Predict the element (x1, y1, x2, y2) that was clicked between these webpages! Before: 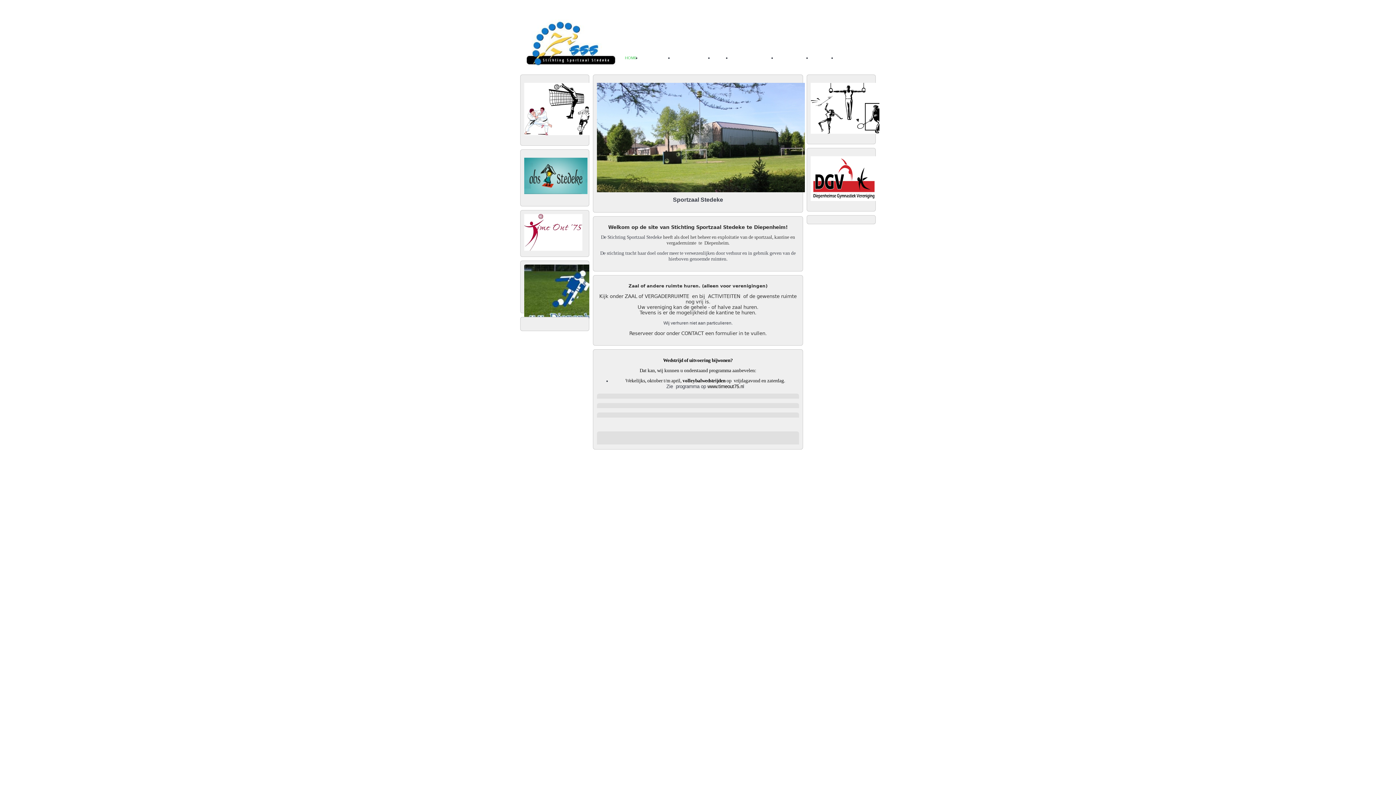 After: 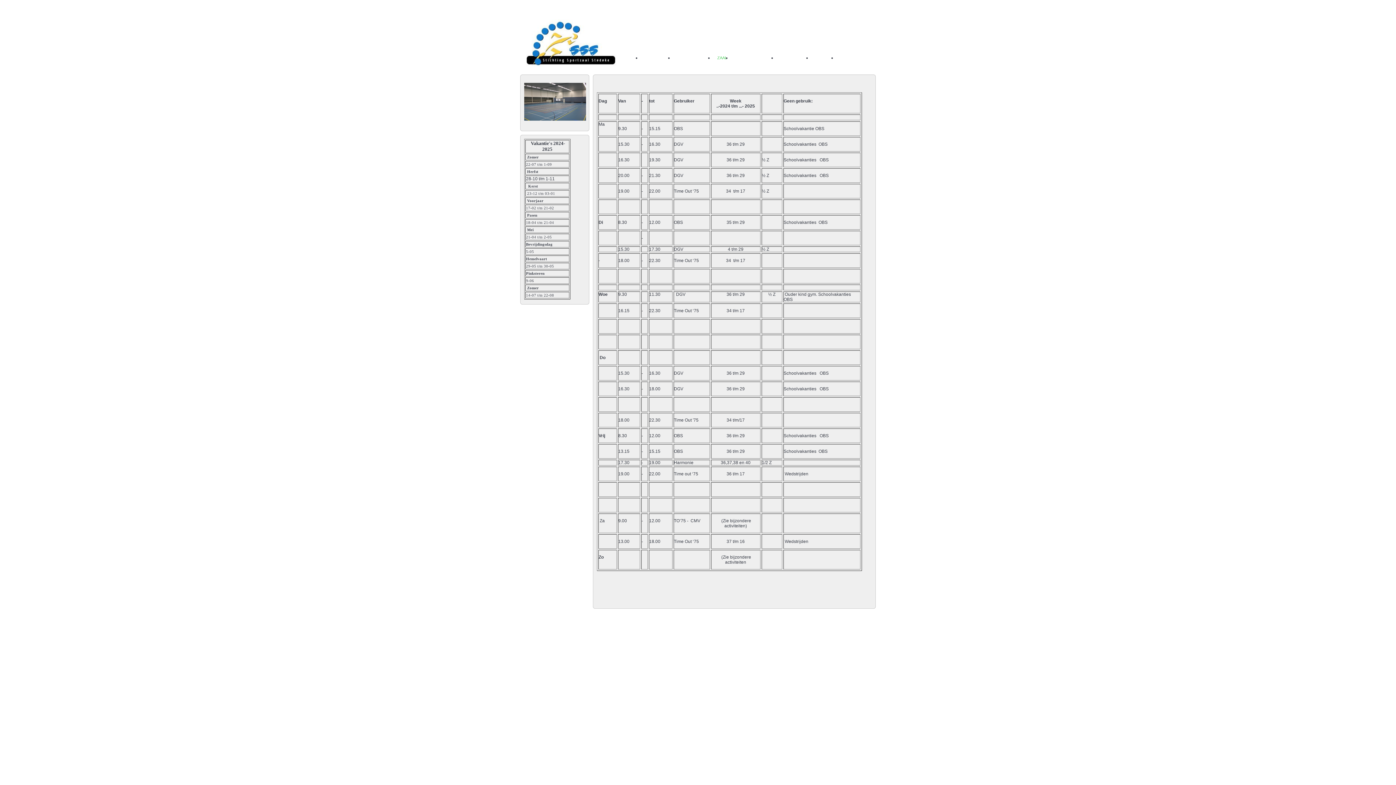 Action: bbox: (713, 51, 731, 64) label: ZAAL